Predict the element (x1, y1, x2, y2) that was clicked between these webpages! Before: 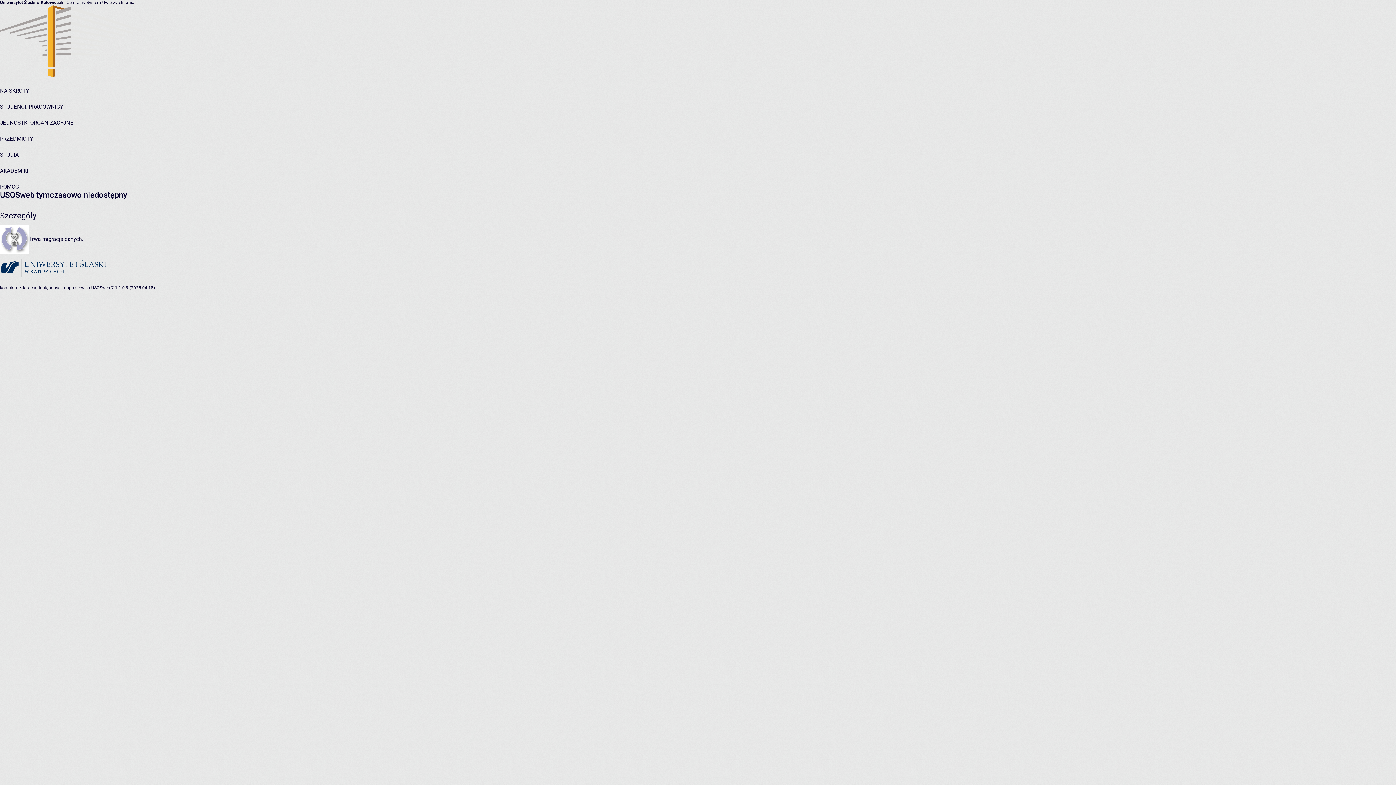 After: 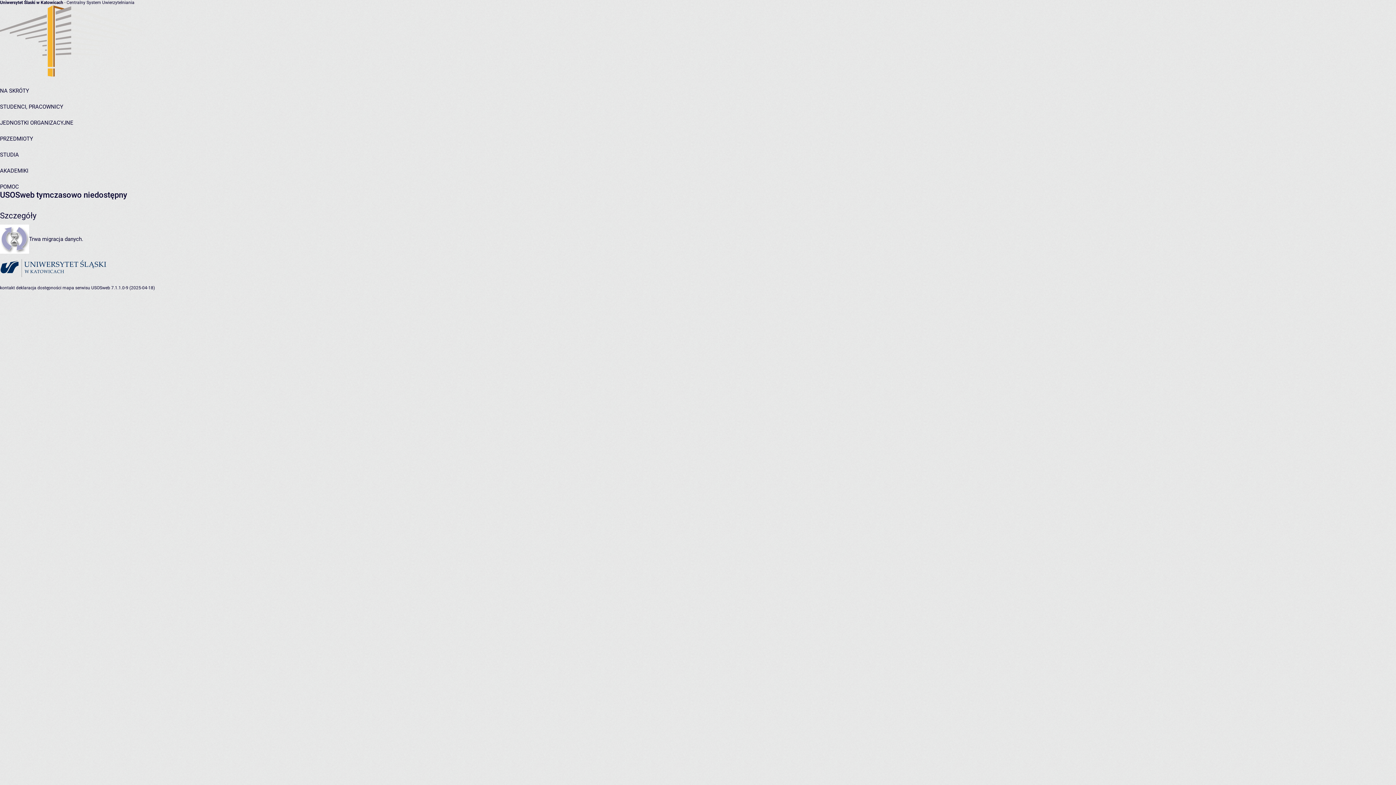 Action: label: PRZEDMIOTY bbox: (0, 135, 33, 142)